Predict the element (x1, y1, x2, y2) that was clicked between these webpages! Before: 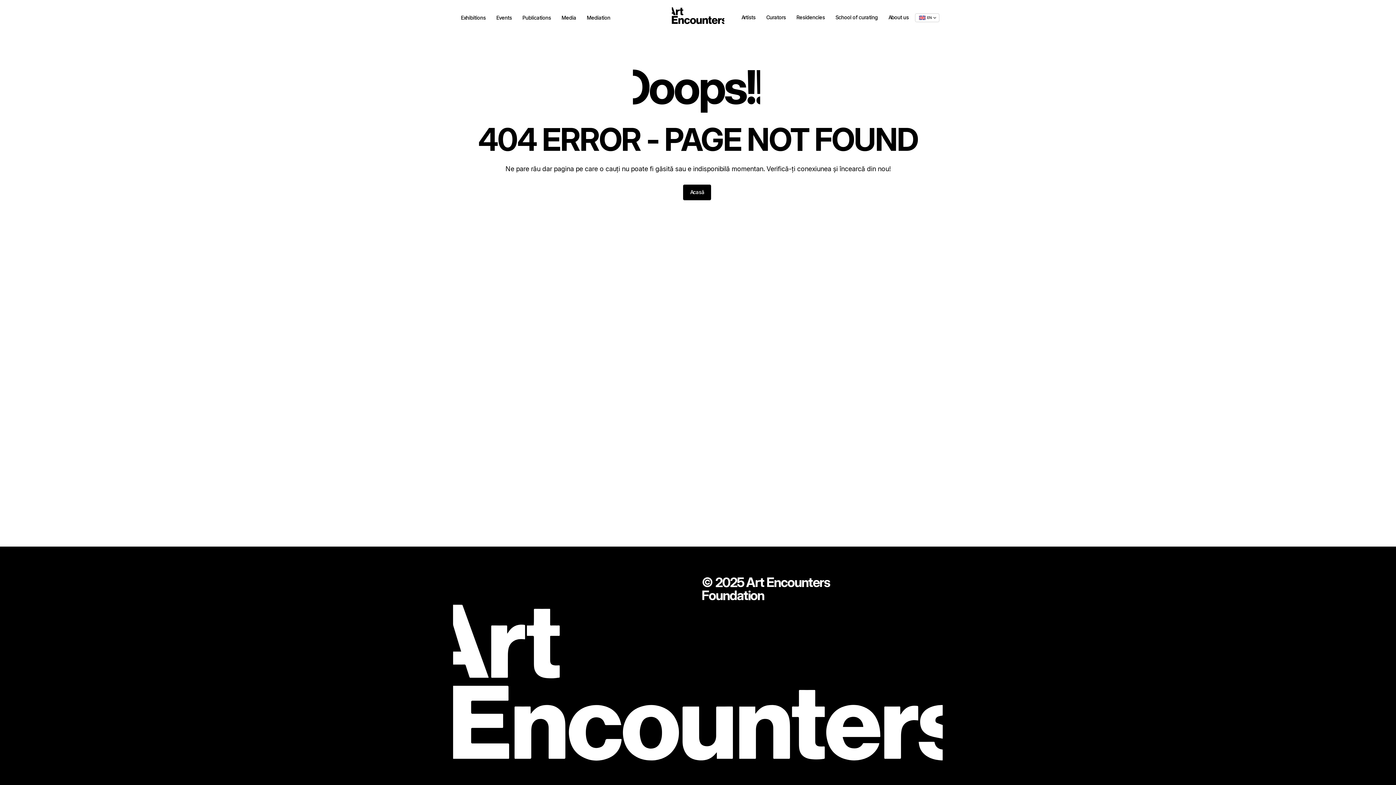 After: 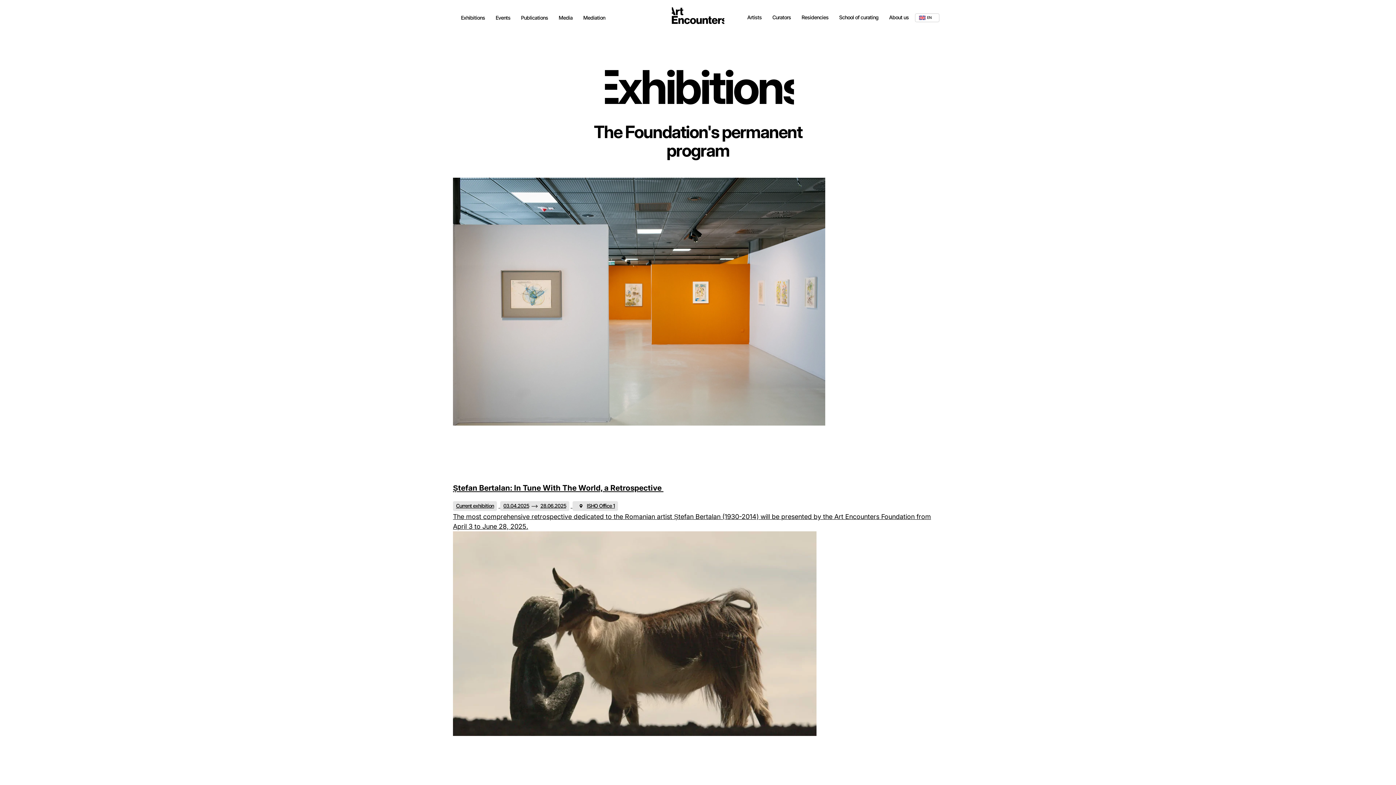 Action: bbox: (461, 14, 485, 20) label: Exhibitions